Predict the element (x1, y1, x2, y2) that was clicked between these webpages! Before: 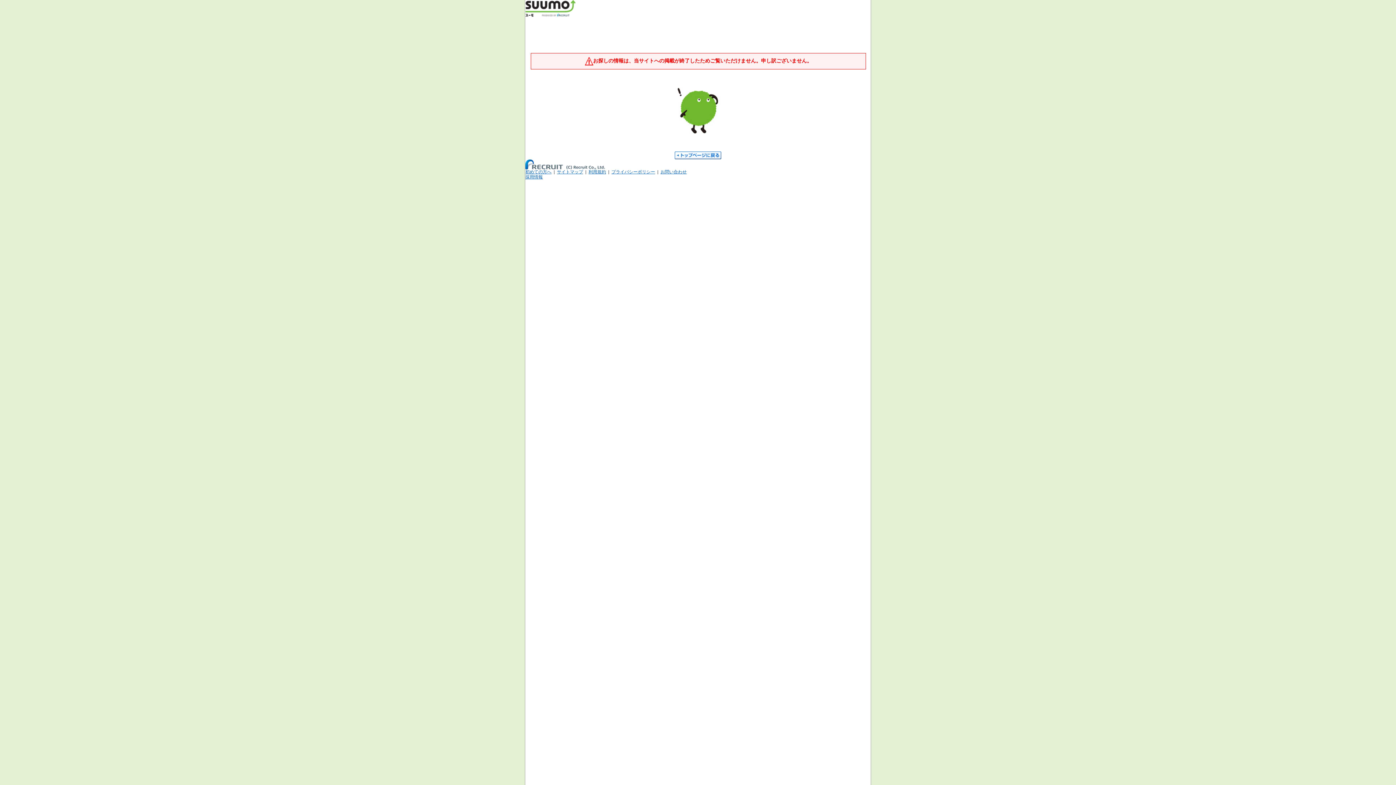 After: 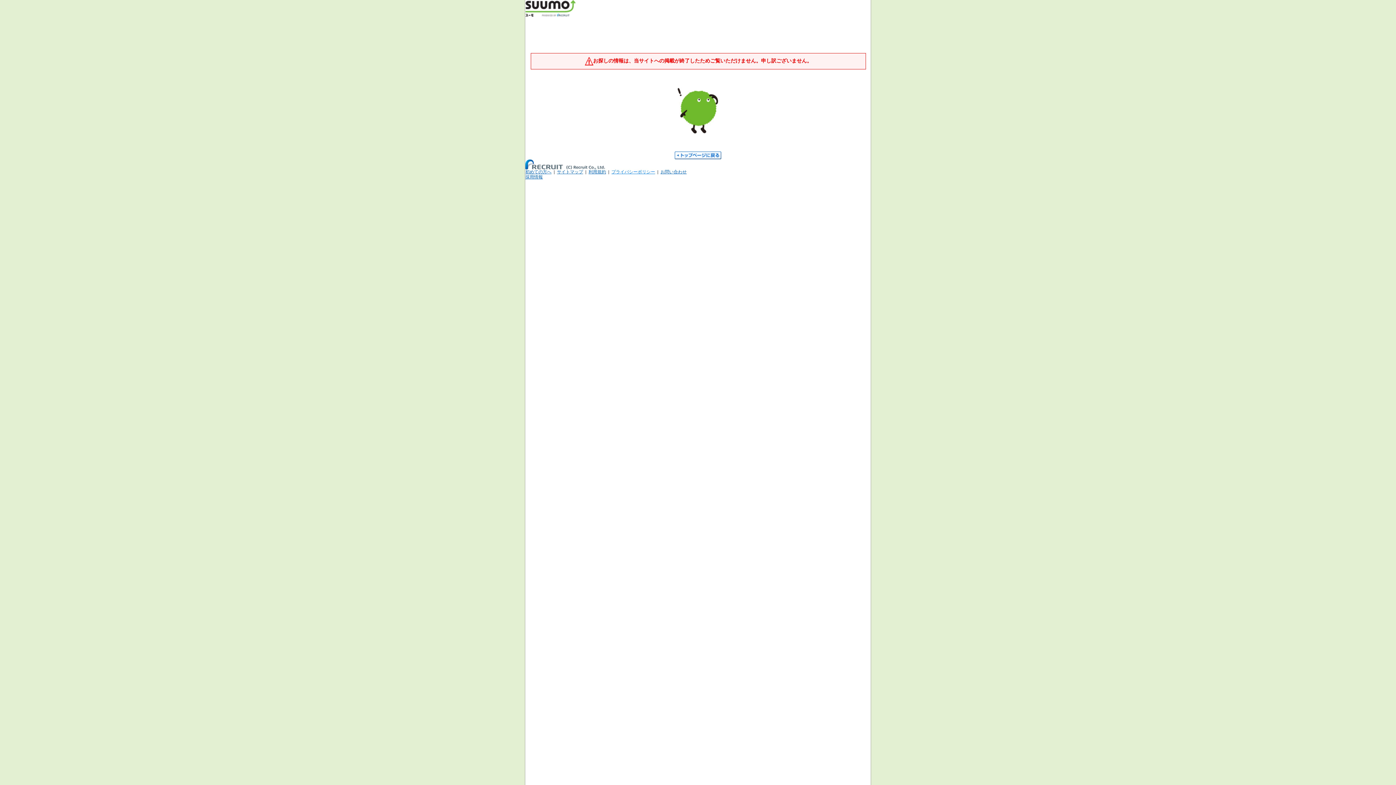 Action: label: プライバシーポリシー bbox: (611, 169, 655, 174)